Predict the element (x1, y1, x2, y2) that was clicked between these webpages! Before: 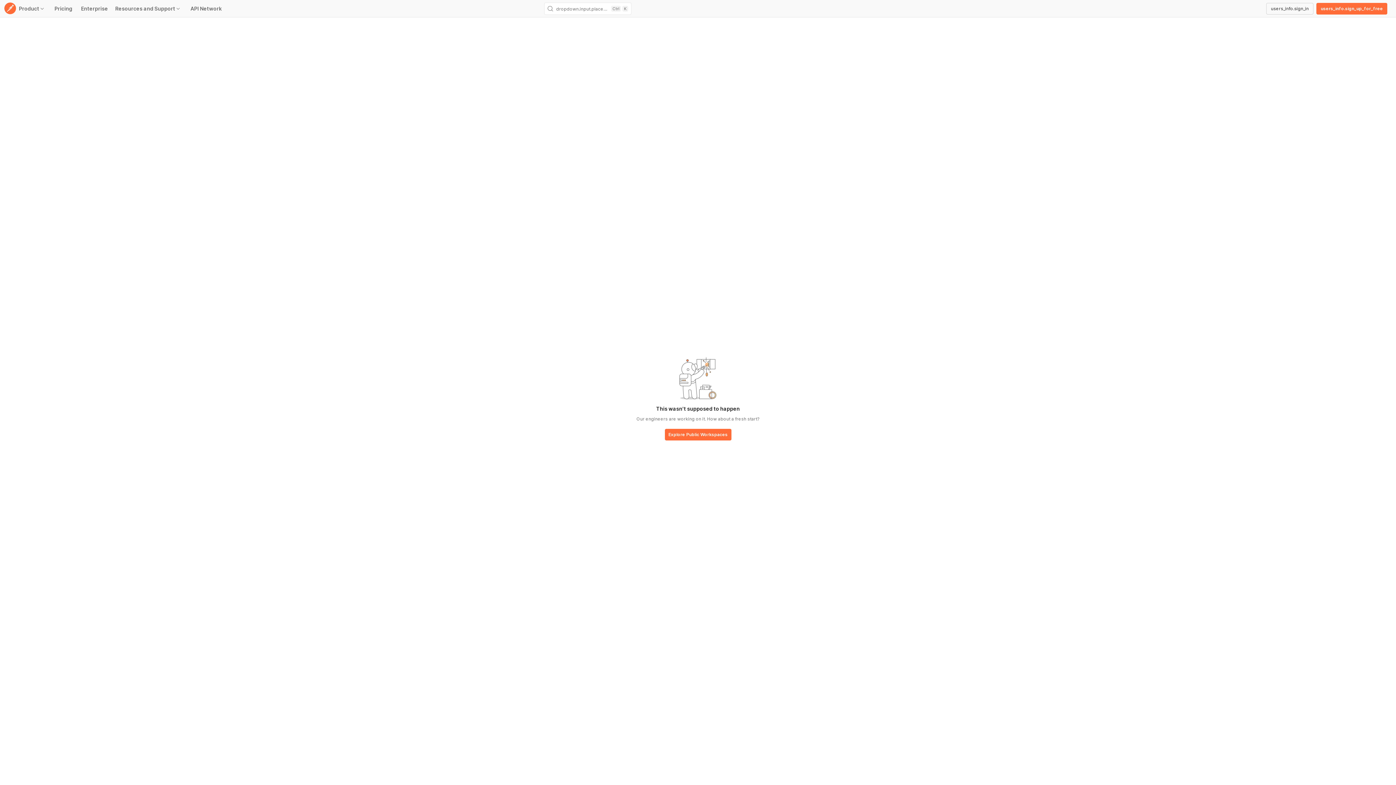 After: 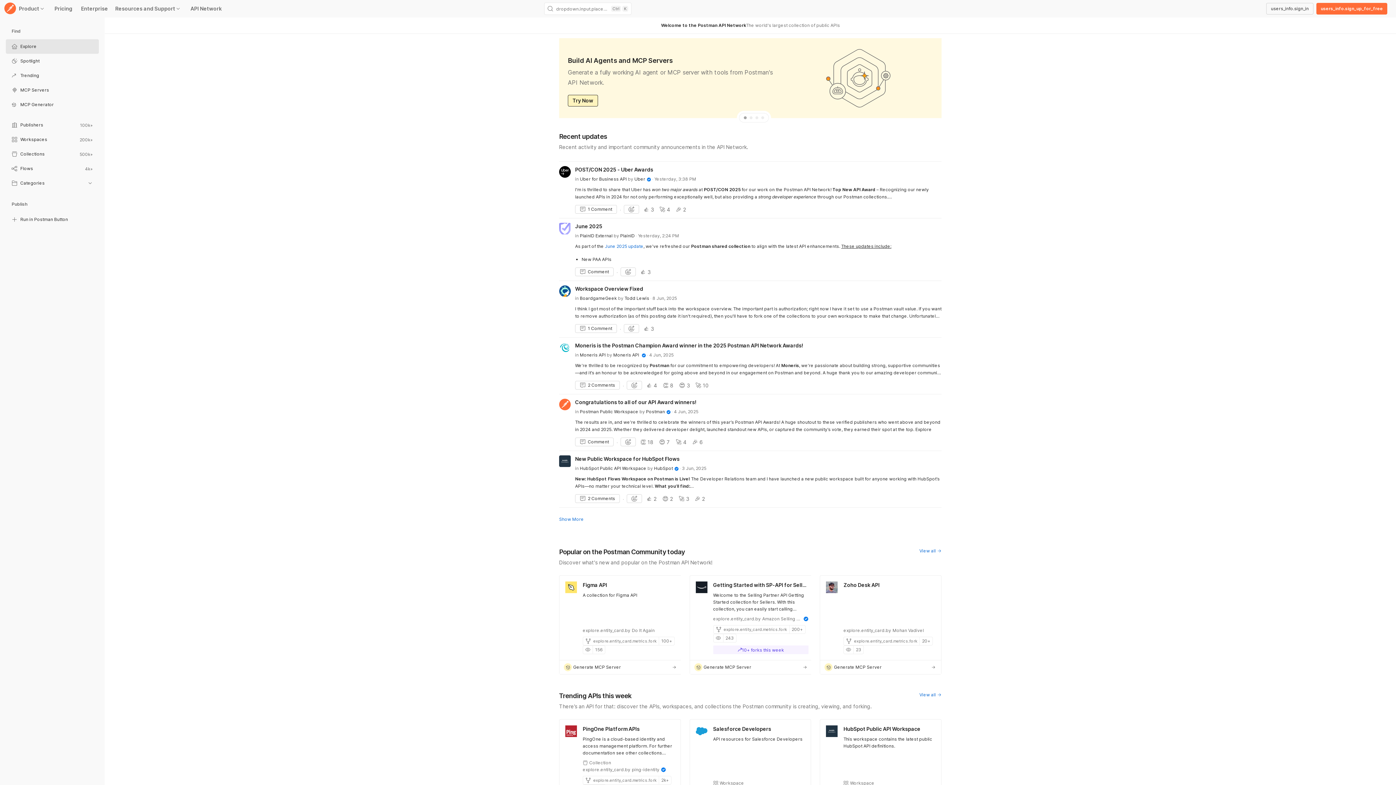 Action: label: base-button bbox: (664, 429, 731, 441)